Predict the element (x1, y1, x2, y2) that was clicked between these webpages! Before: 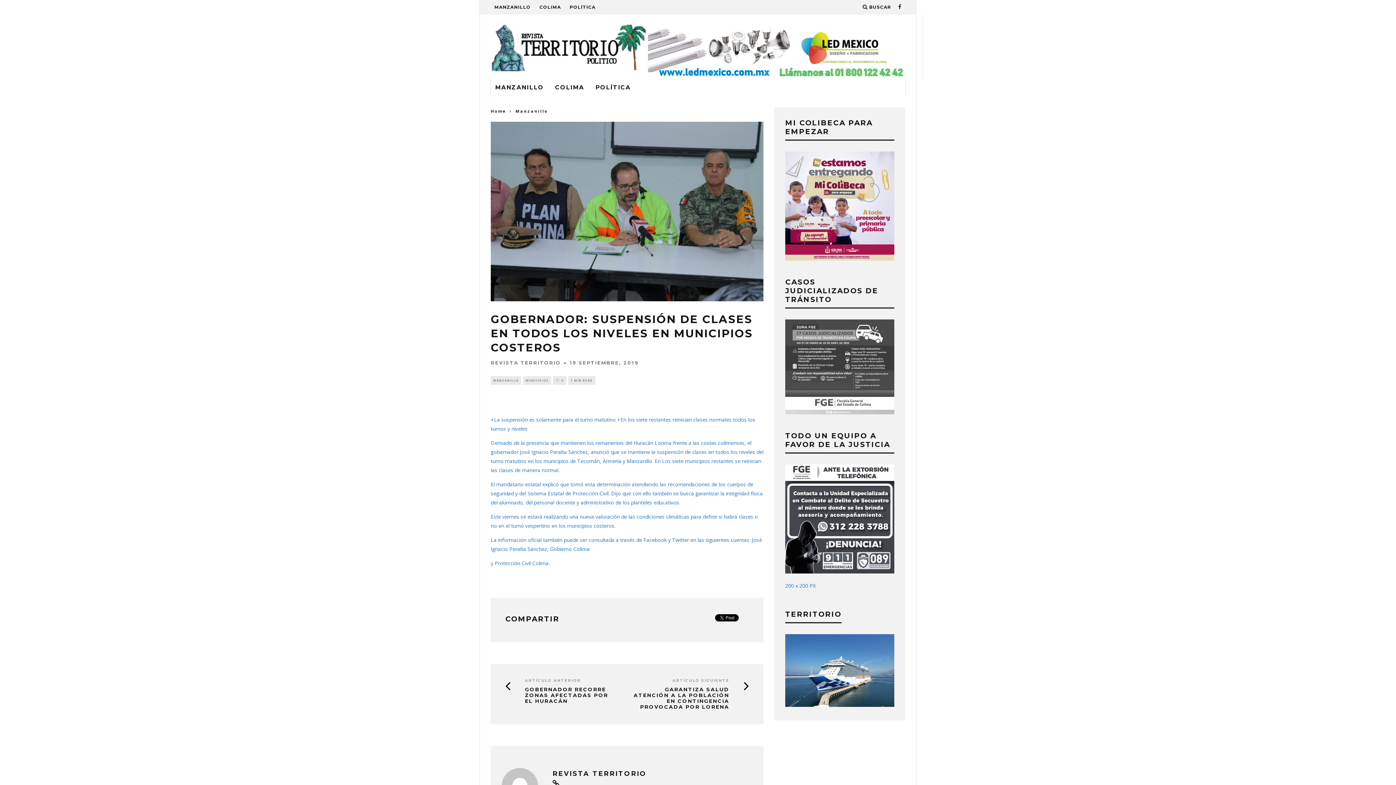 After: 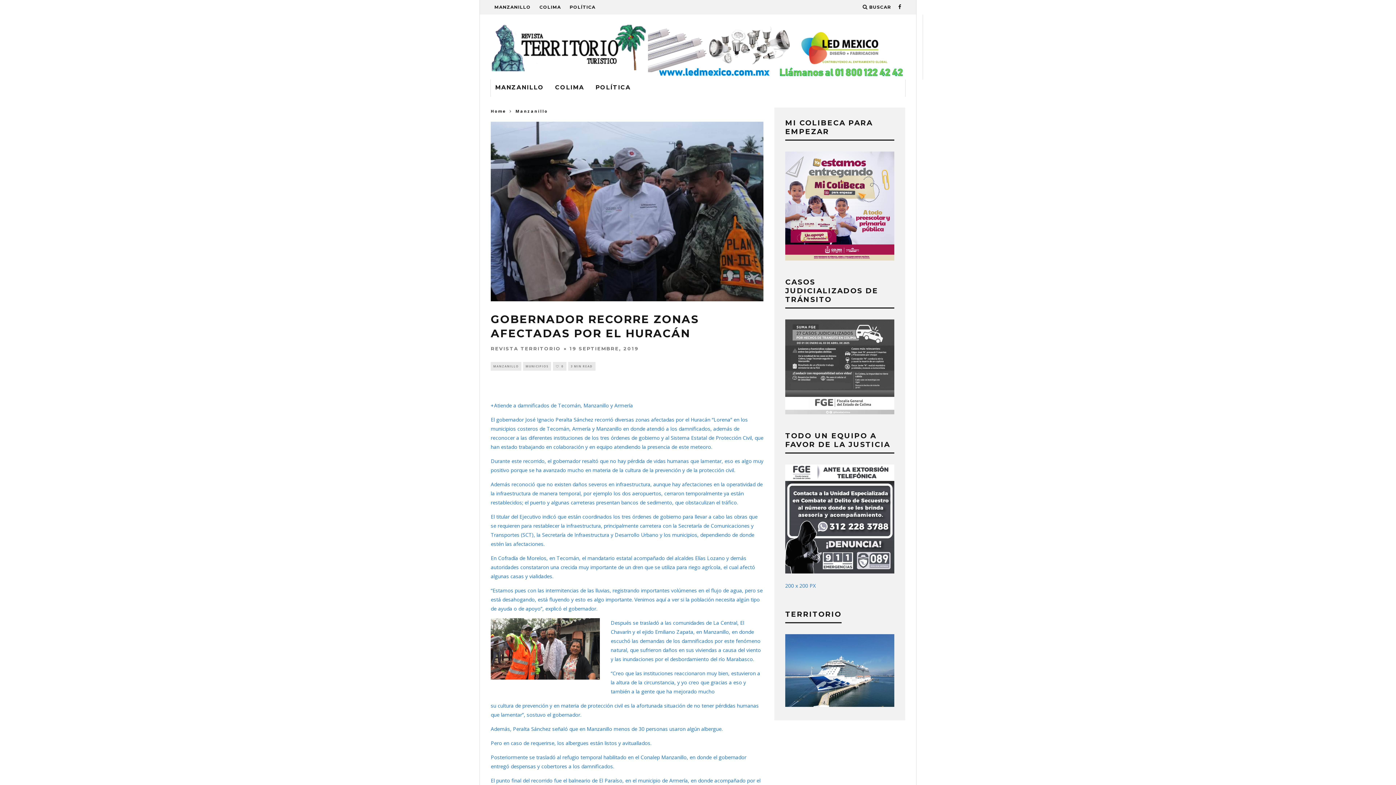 Action: bbox: (505, 686, 616, 704) label: GOBERNADOR RECORRE ZONAS AFECTADAS POR EL HURACÁN